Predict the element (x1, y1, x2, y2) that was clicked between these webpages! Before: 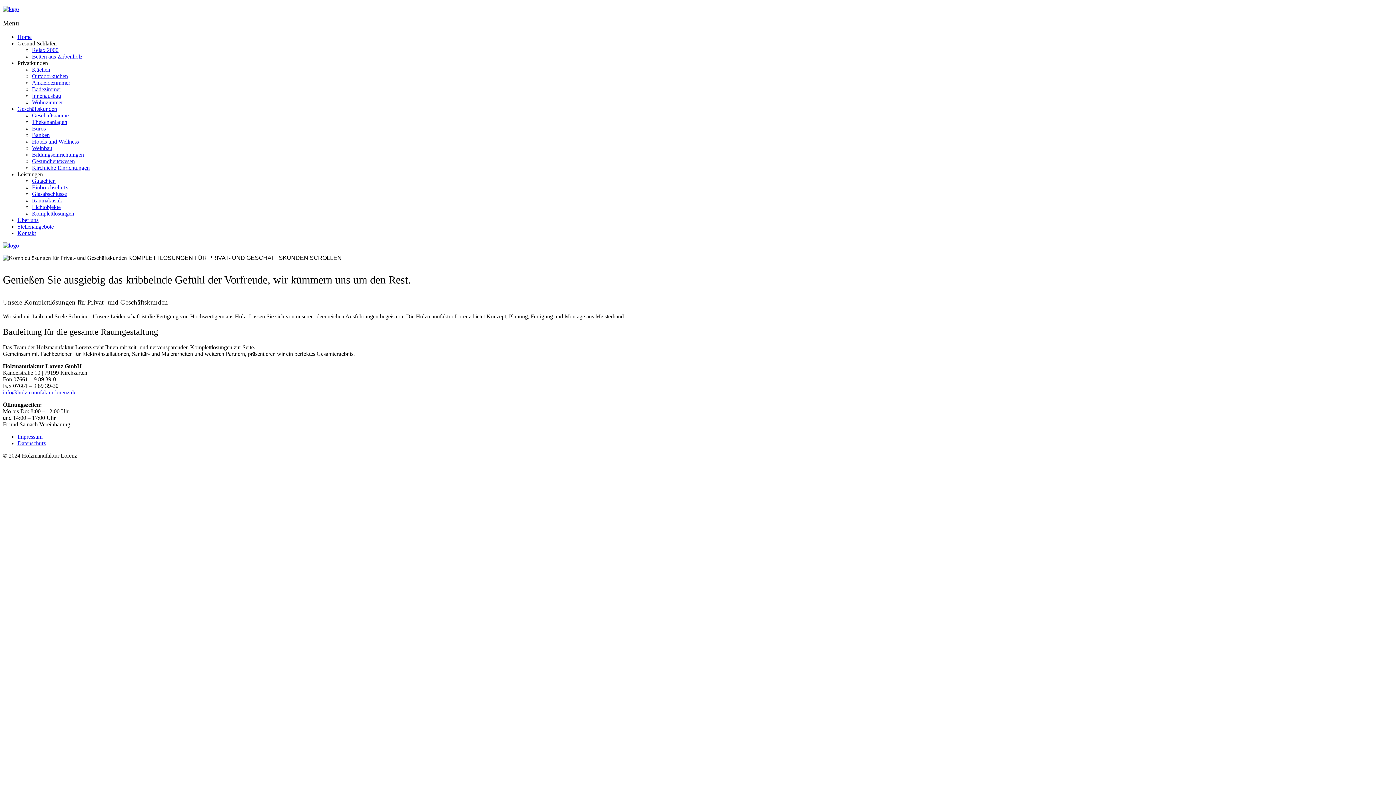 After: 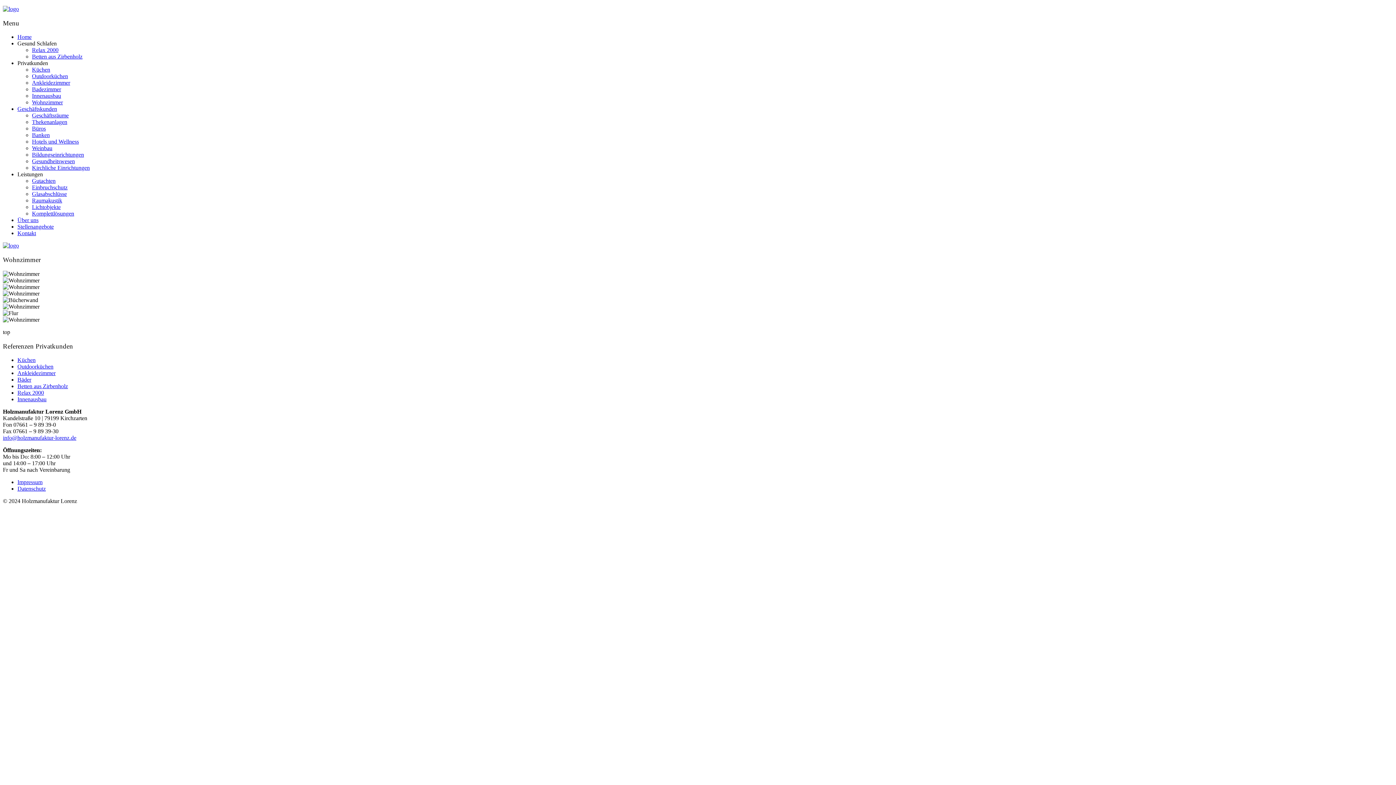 Action: label: Wohnzimmer bbox: (32, 99, 62, 105)